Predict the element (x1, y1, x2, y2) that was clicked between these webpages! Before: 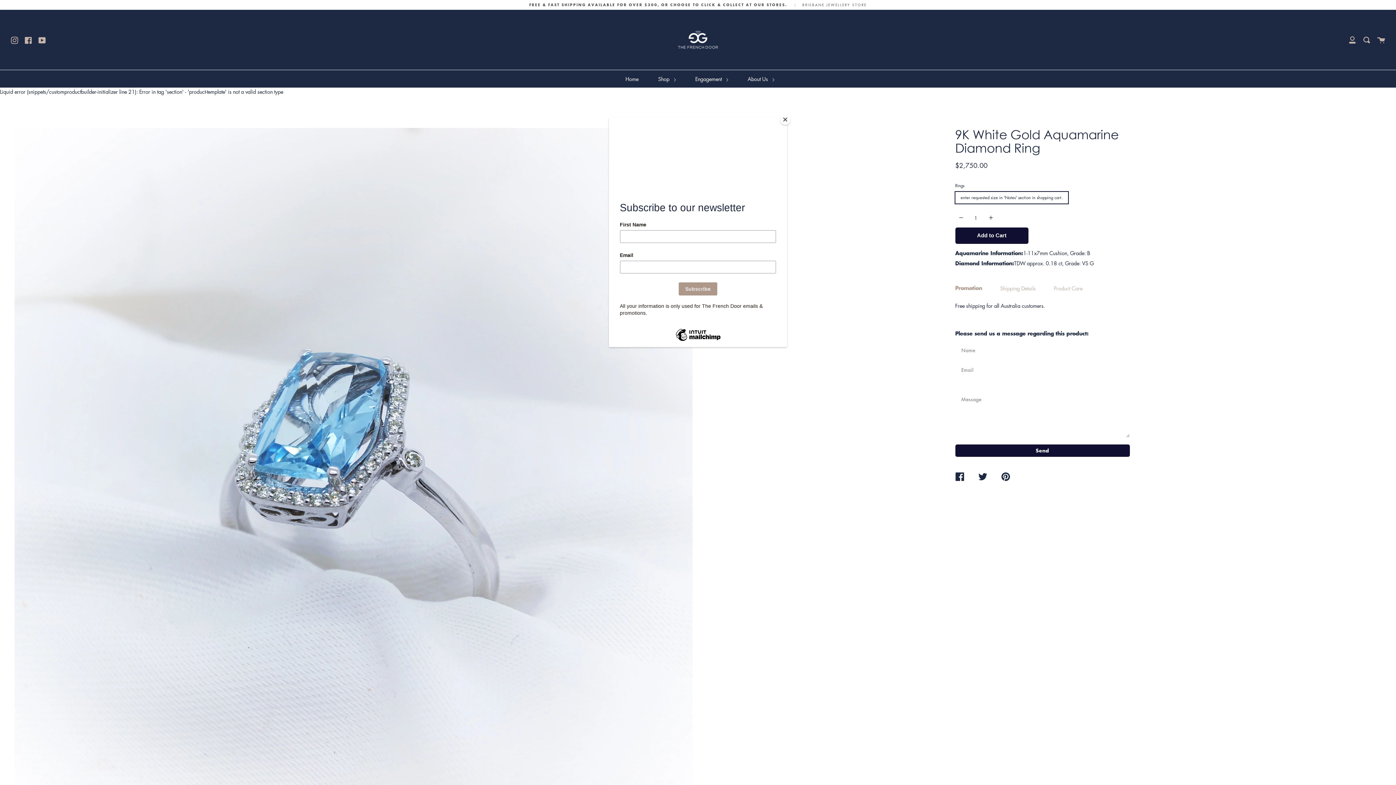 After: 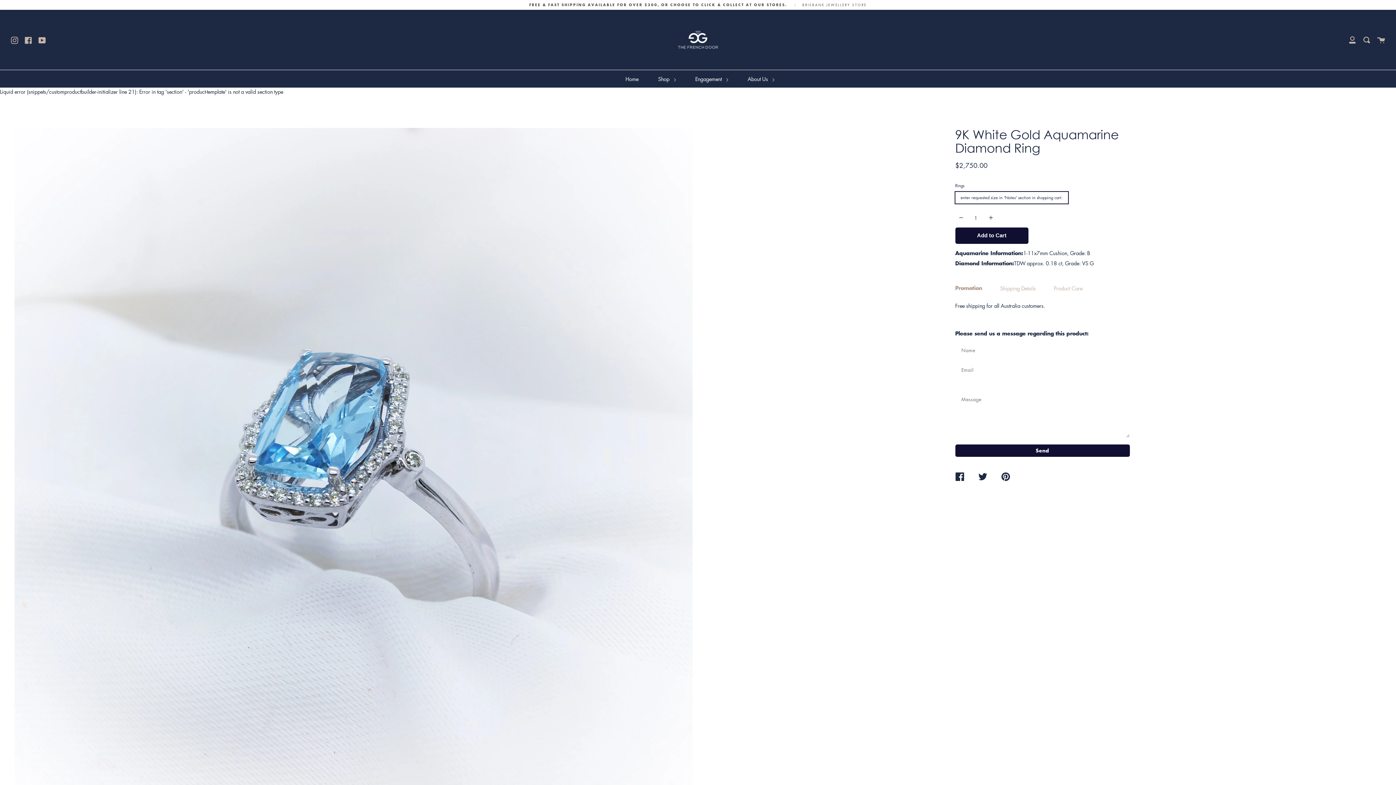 Action: label: Close bbox: (780, 114, 790, 125)